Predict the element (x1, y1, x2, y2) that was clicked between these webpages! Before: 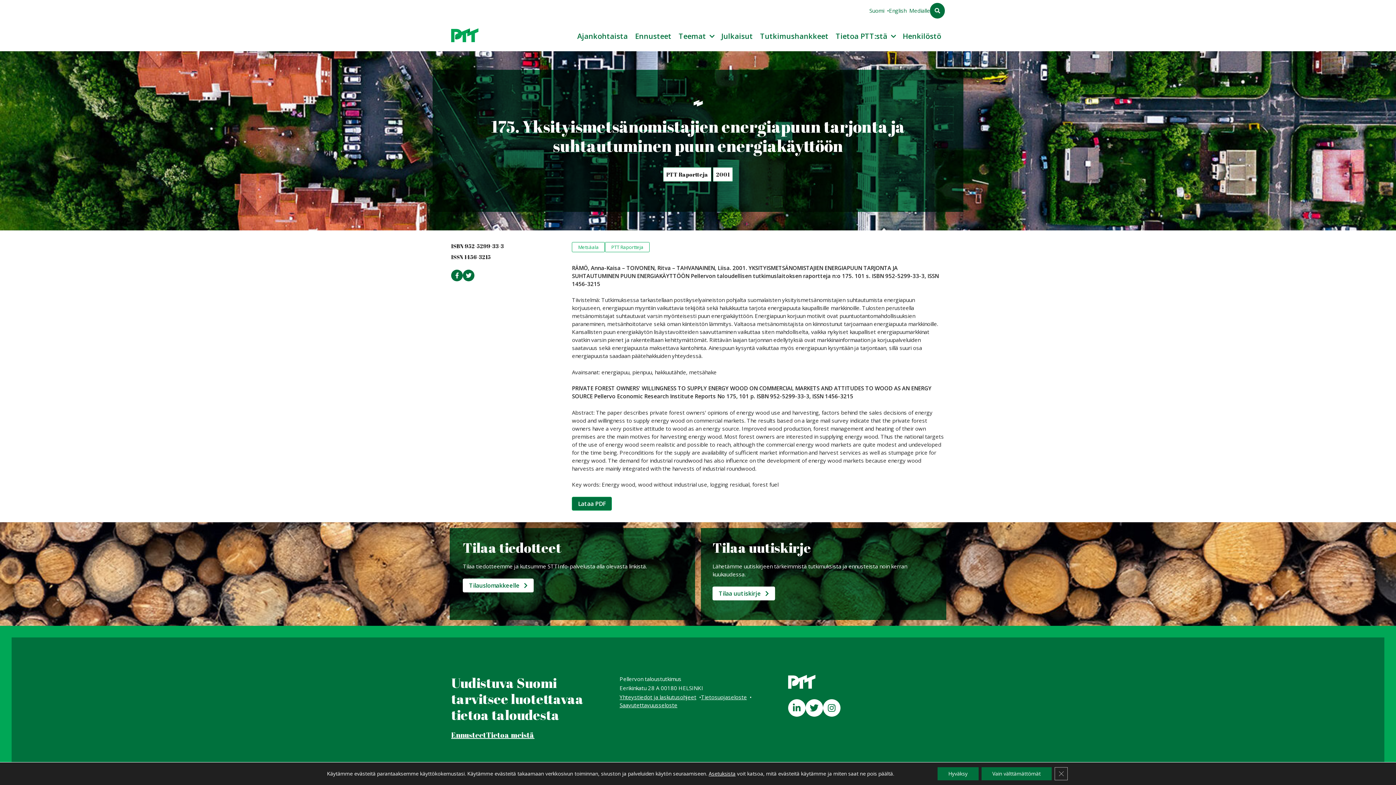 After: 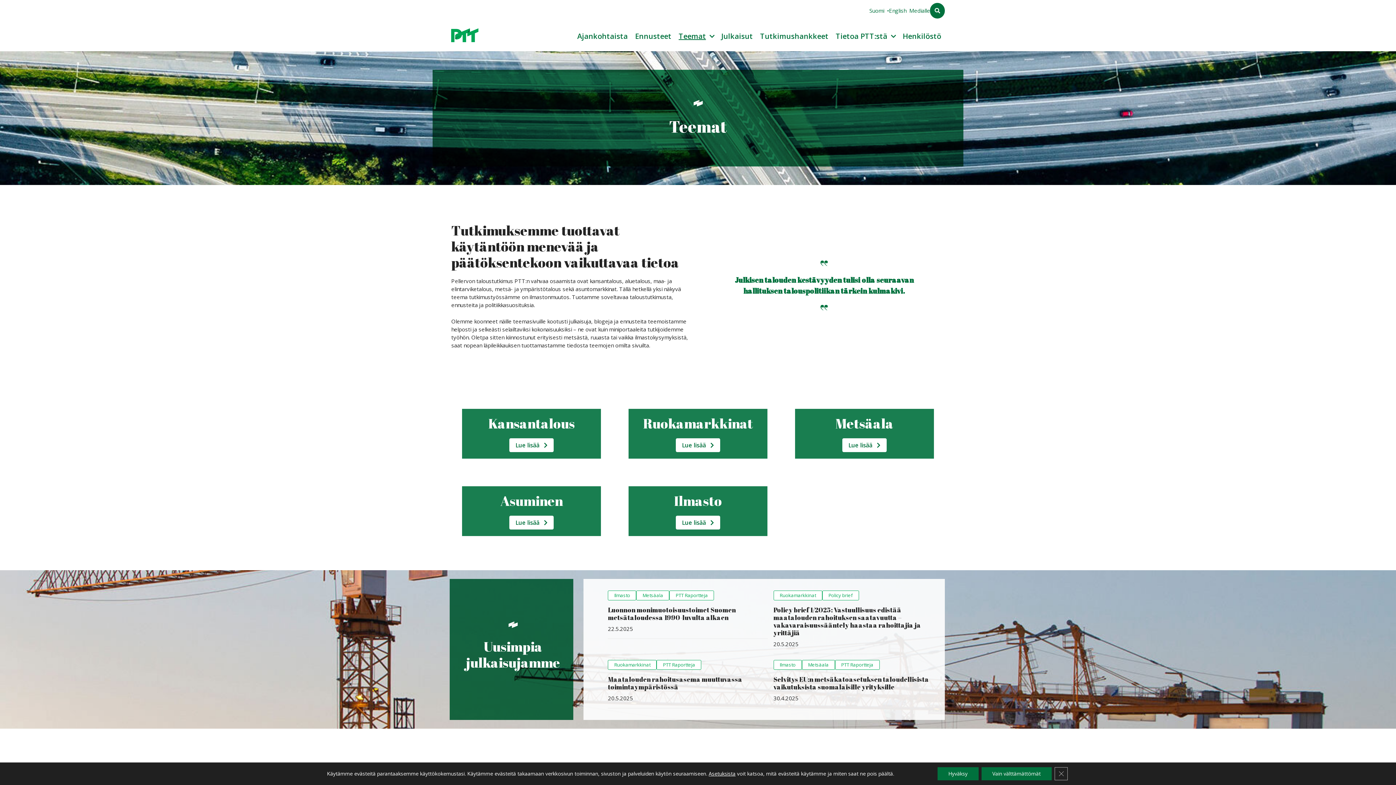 Action: label: Teemat bbox: (675, 27, 717, 45)